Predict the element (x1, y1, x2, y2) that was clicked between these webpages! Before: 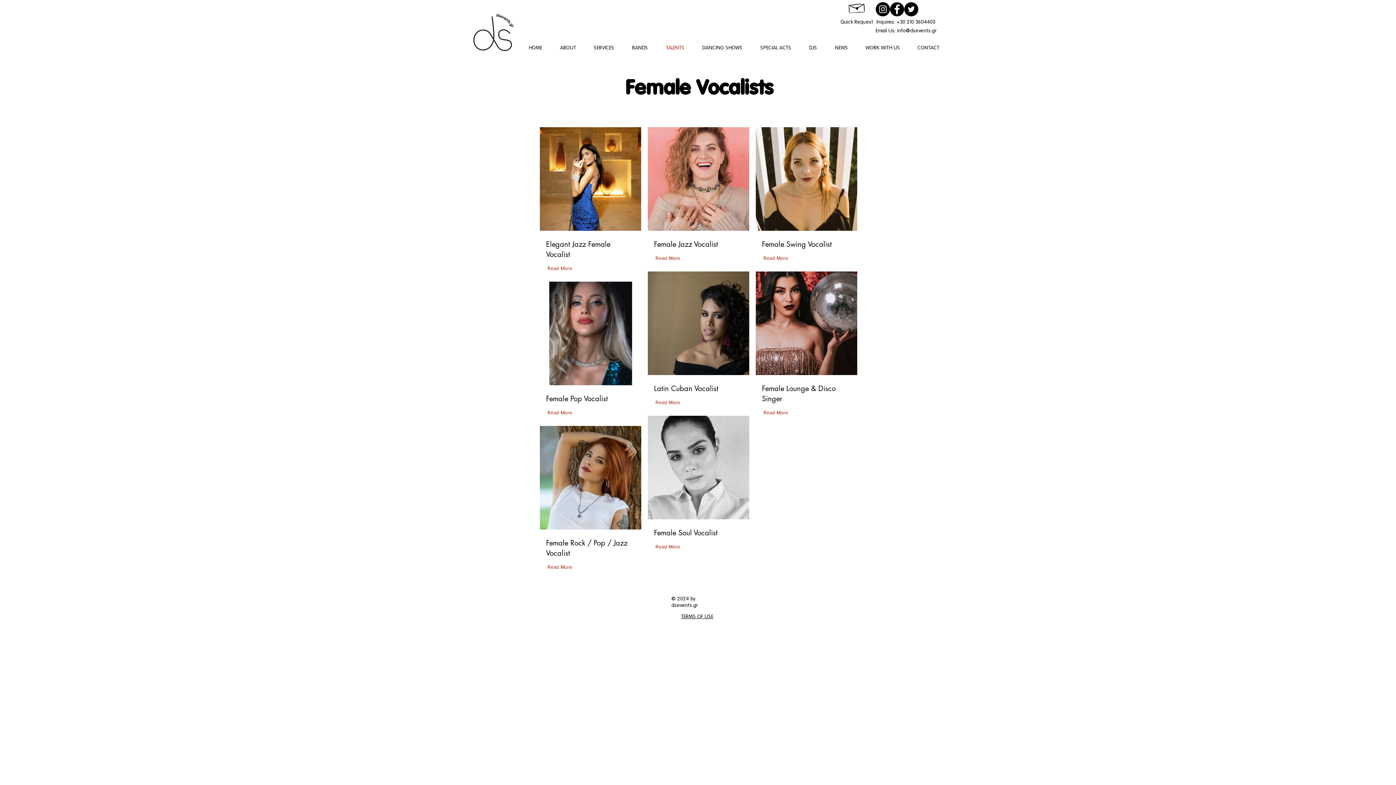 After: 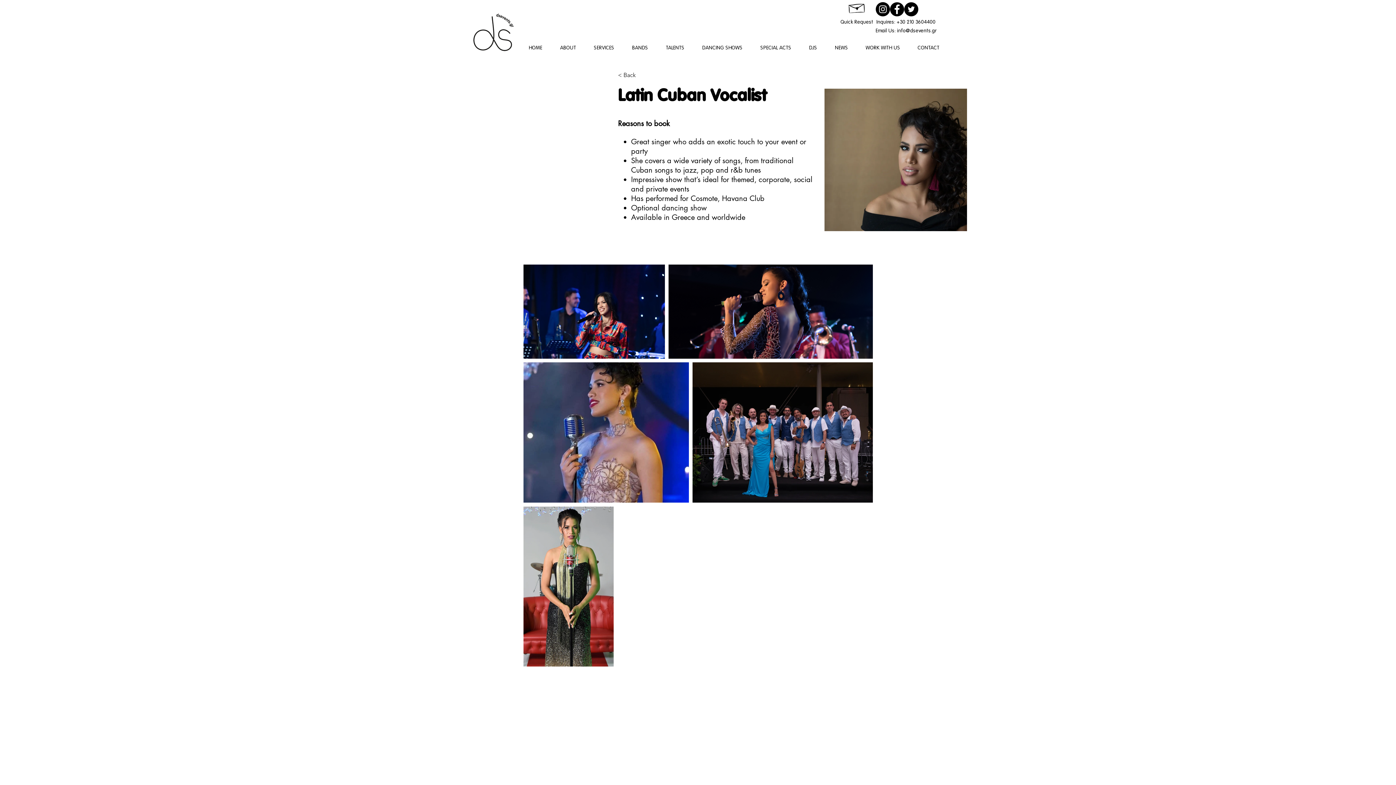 Action: bbox: (655, 396, 683, 409) label: Read More